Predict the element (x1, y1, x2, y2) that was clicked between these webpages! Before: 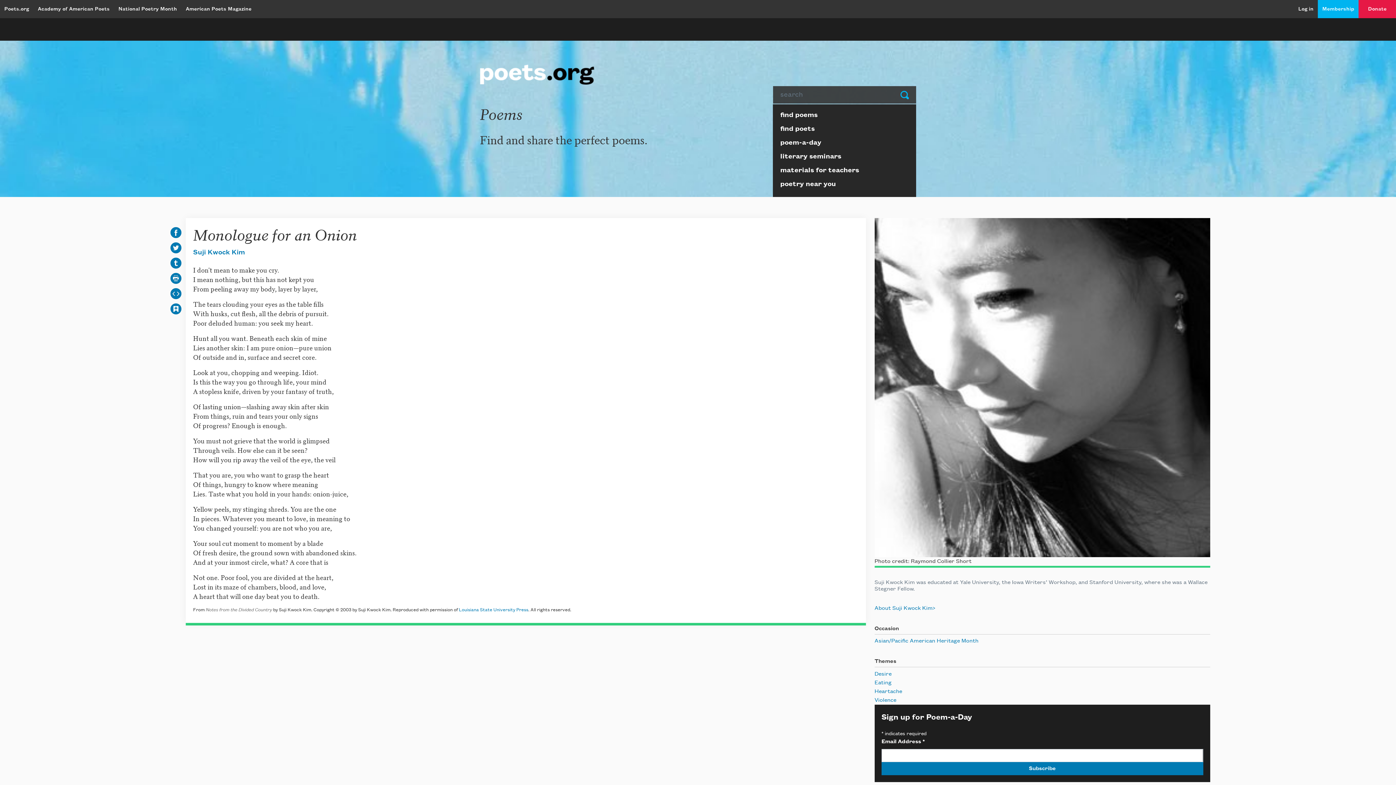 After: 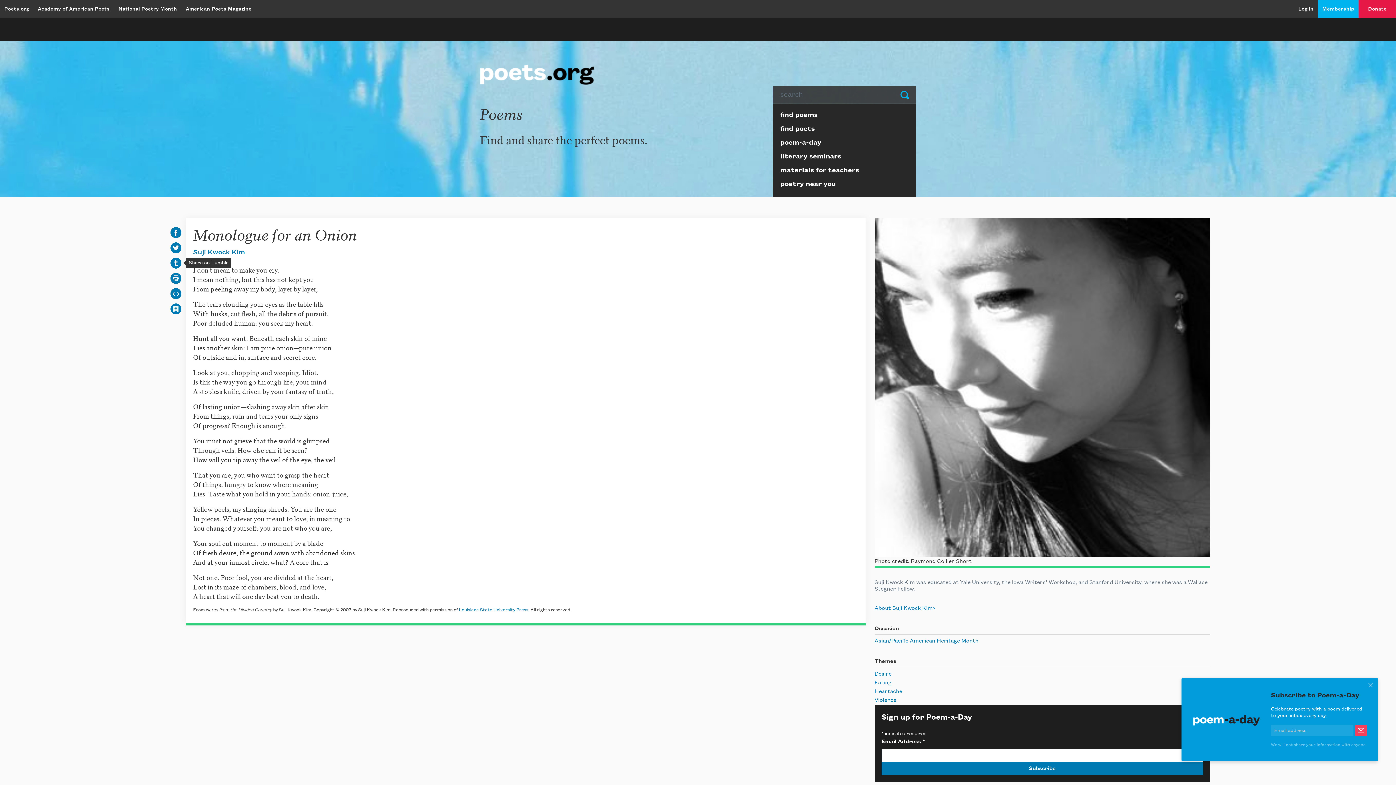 Action: bbox: (168, 261, 183, 267)